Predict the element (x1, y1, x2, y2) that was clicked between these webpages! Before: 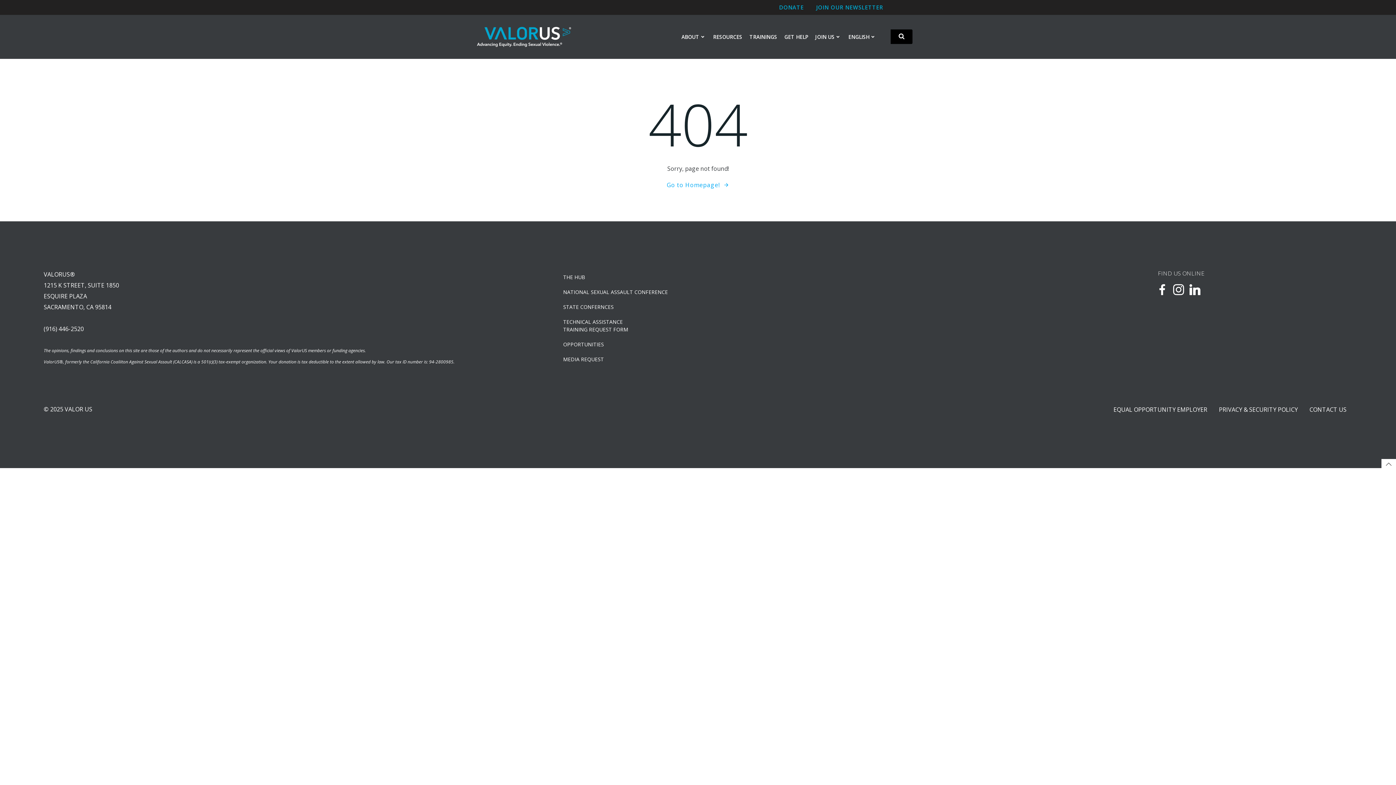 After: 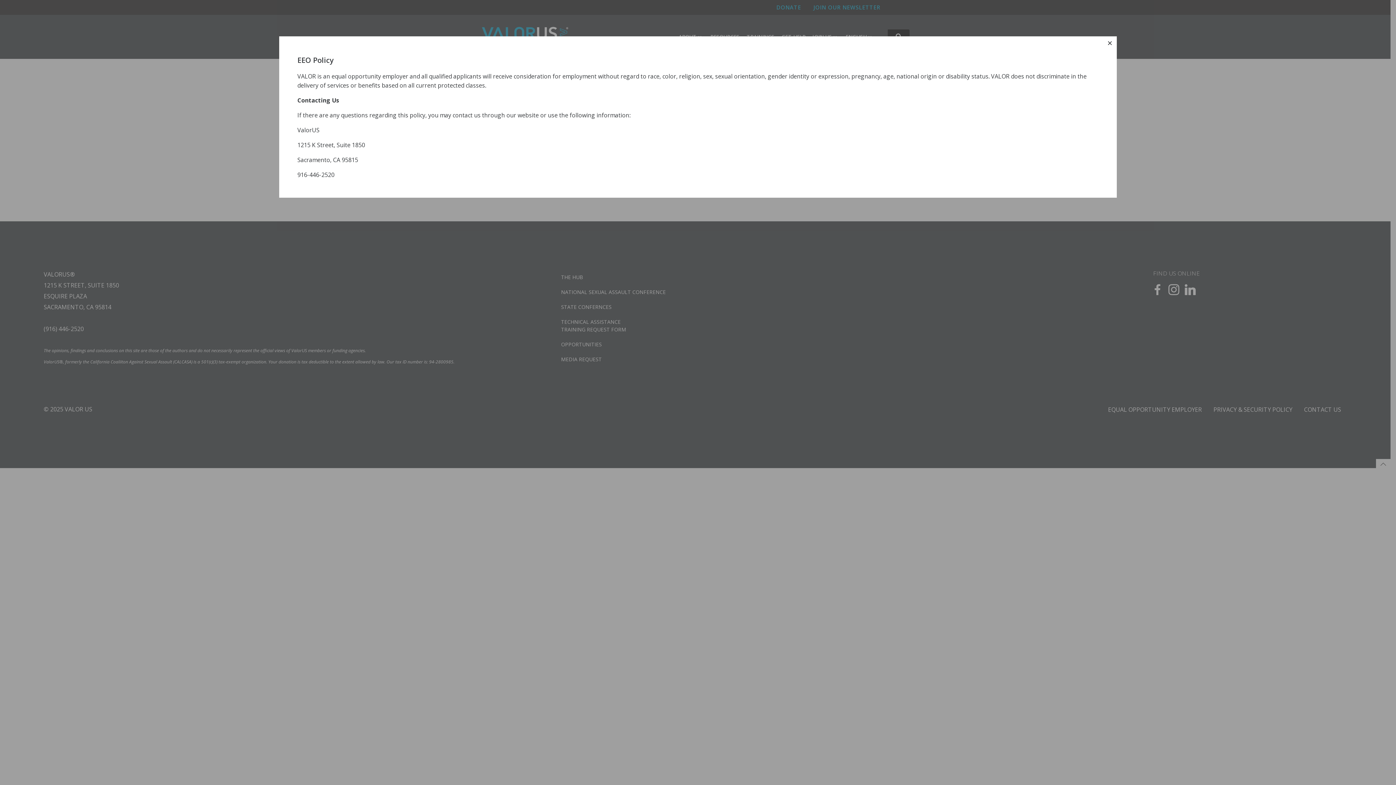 Action: bbox: (1113, 405, 1207, 414) label: EQUAL OPPORTUNITY EMPLOYER